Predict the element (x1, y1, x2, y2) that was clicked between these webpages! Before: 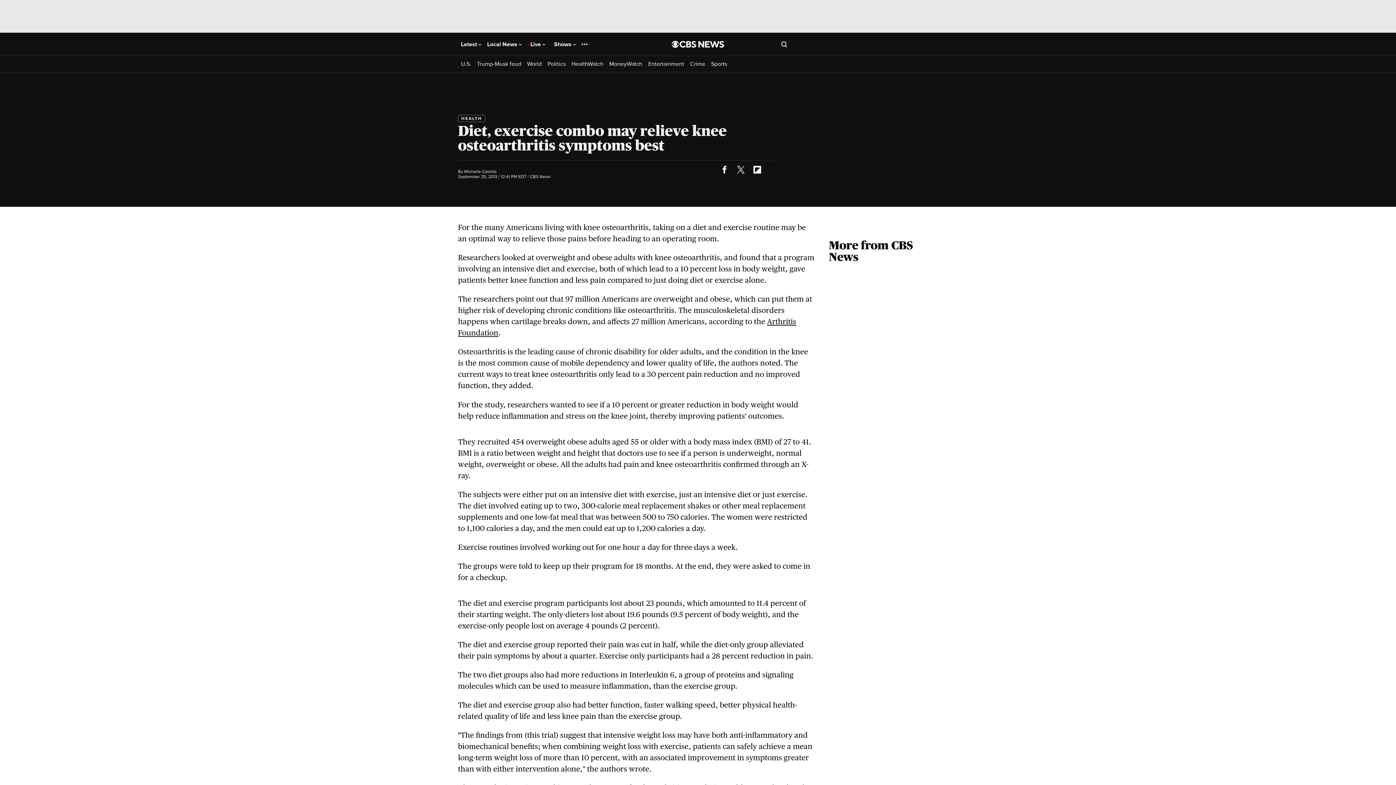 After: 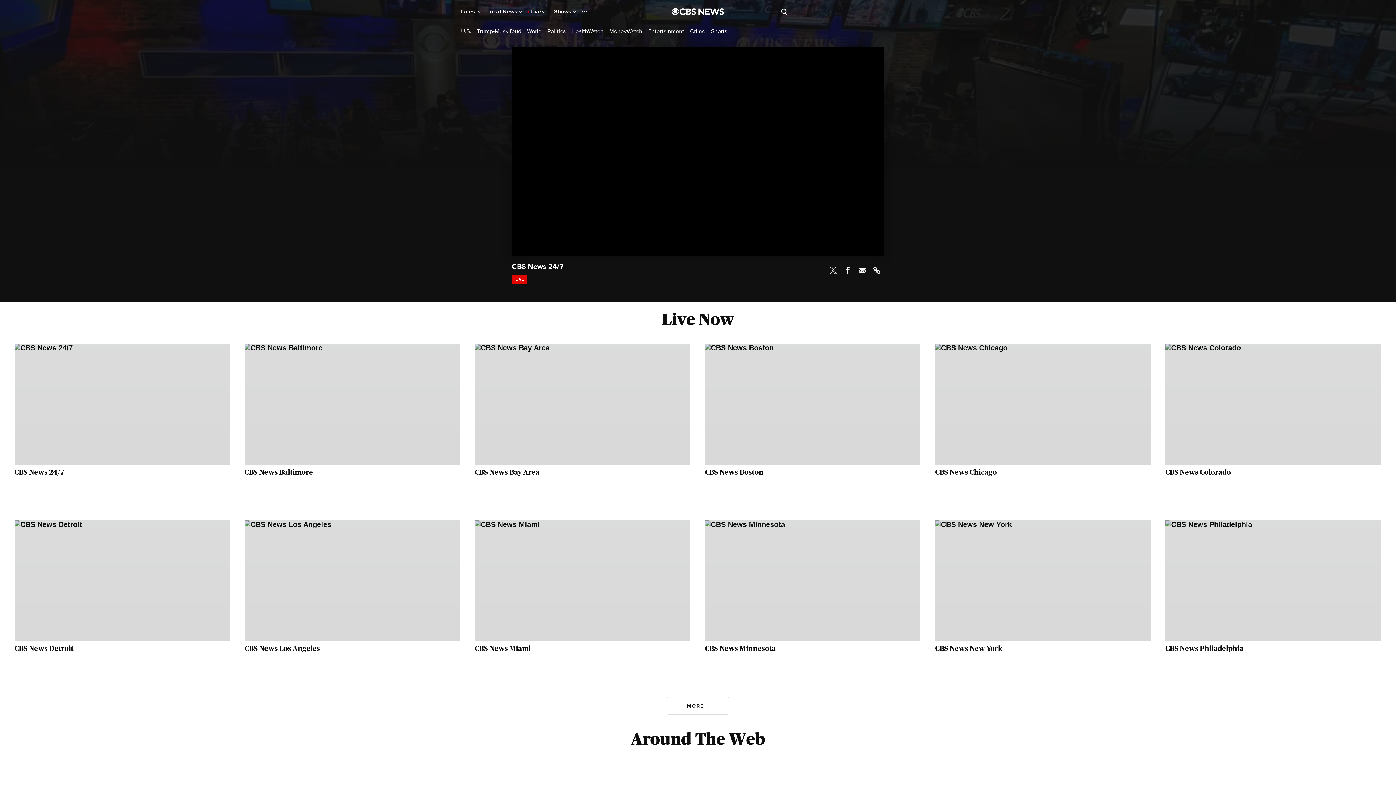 Action: bbox: (527, 38, 548, 50) label: Live 